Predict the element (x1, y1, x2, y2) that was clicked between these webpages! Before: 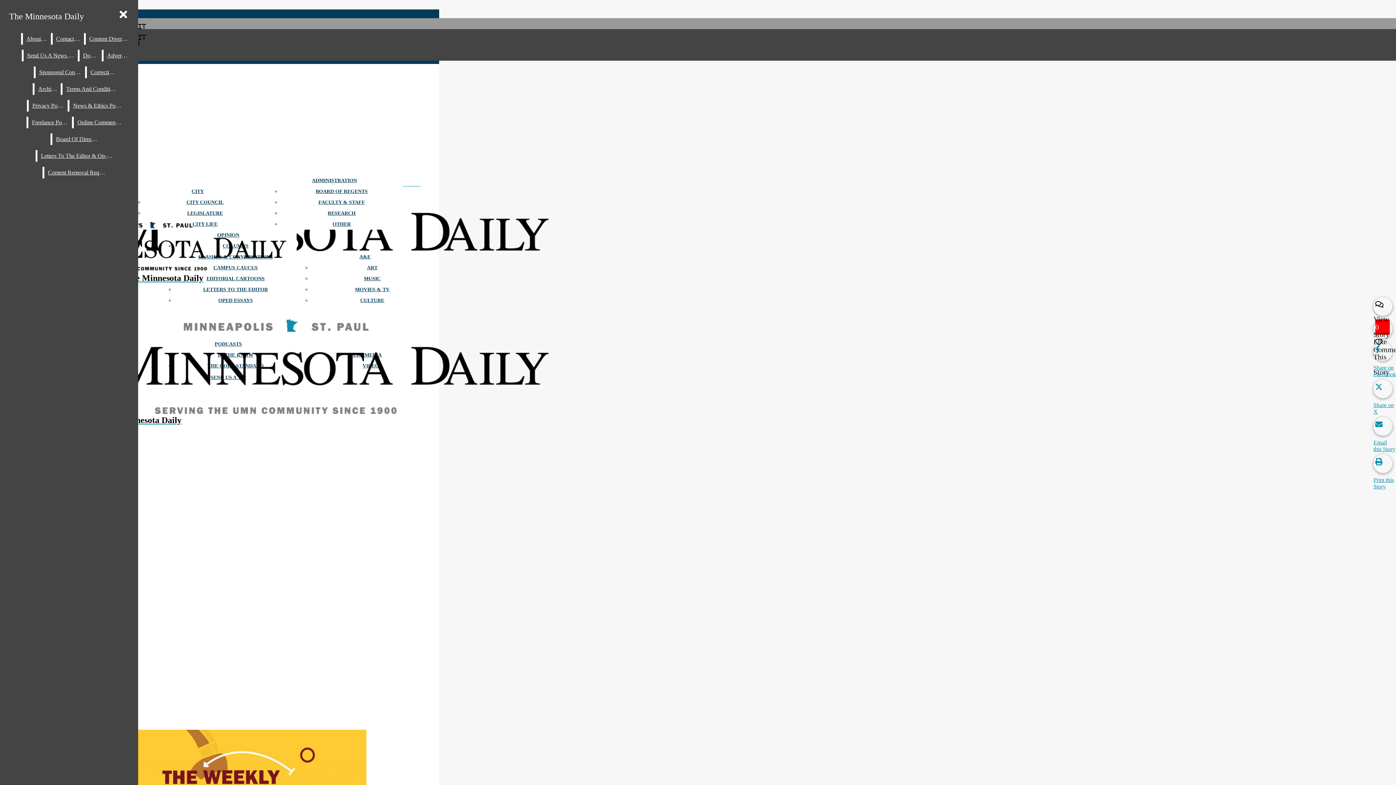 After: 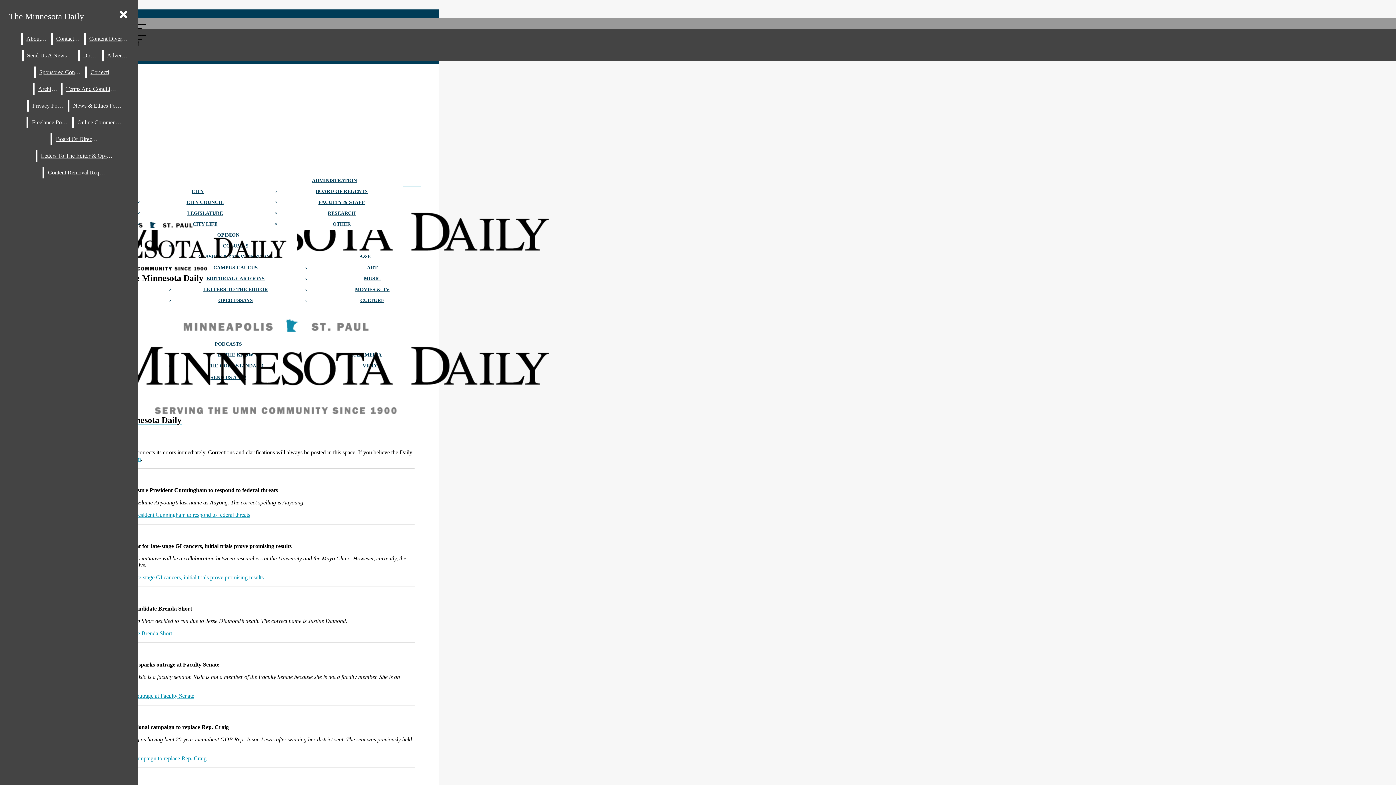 Action: bbox: (86, 66, 118, 78) label: Corrections